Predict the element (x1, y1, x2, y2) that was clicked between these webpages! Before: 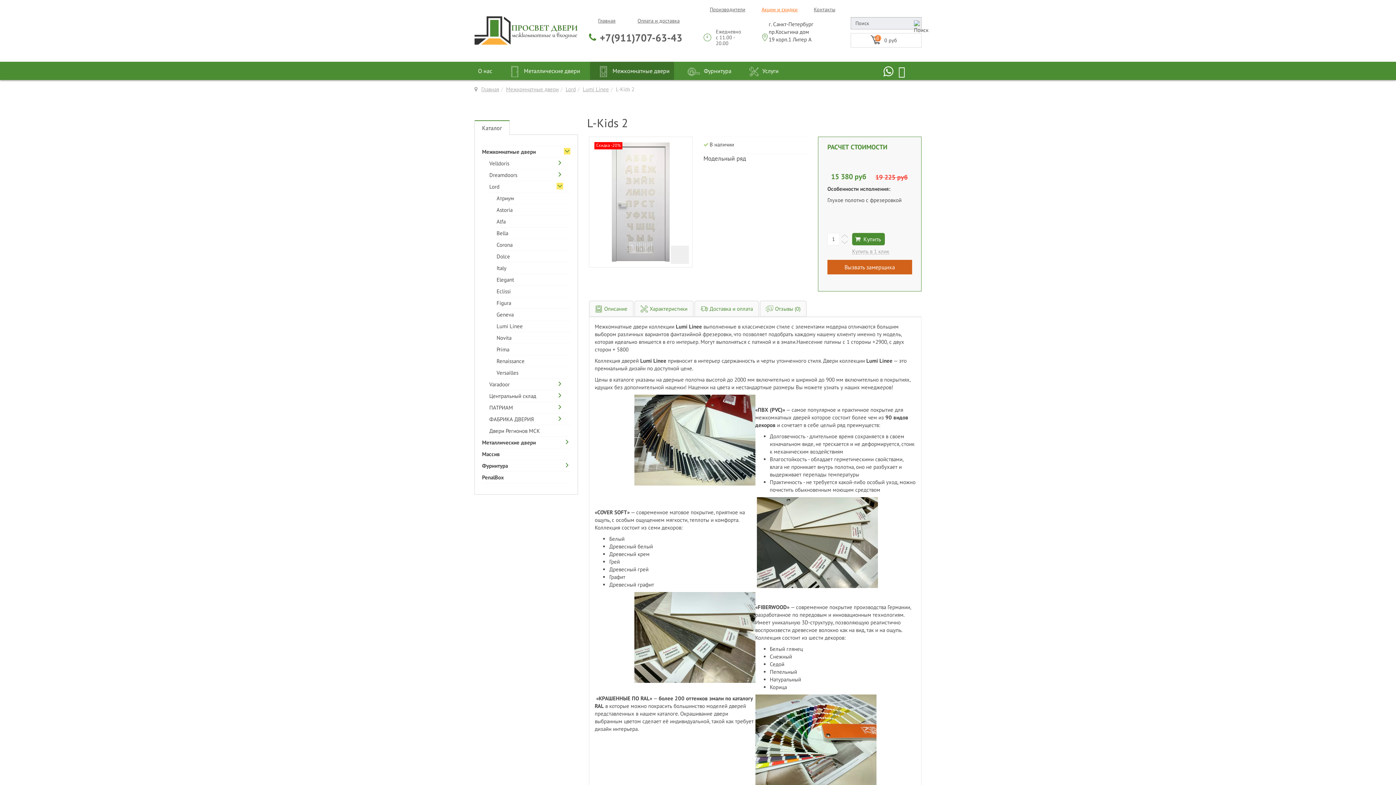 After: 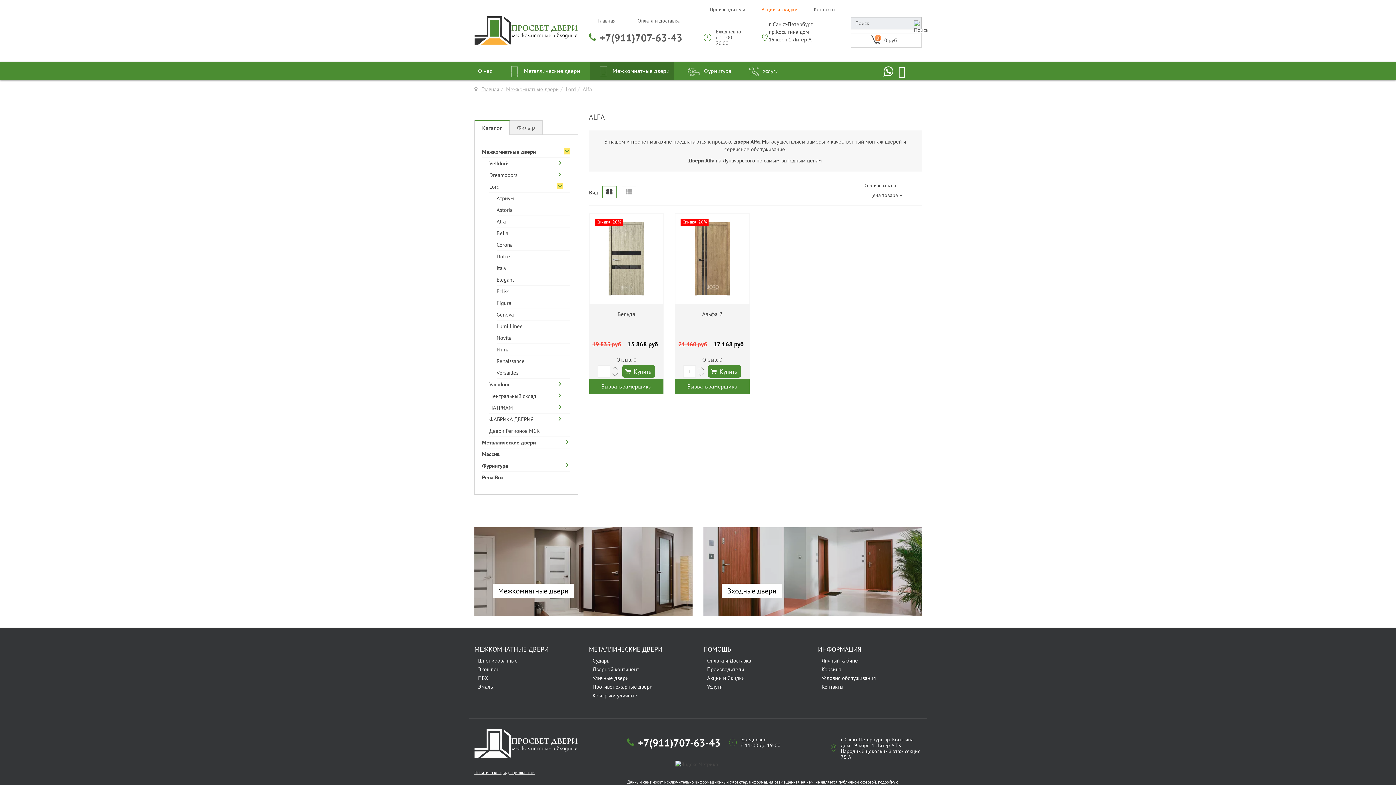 Action: bbox: (496, 216, 570, 227) label: Alfa